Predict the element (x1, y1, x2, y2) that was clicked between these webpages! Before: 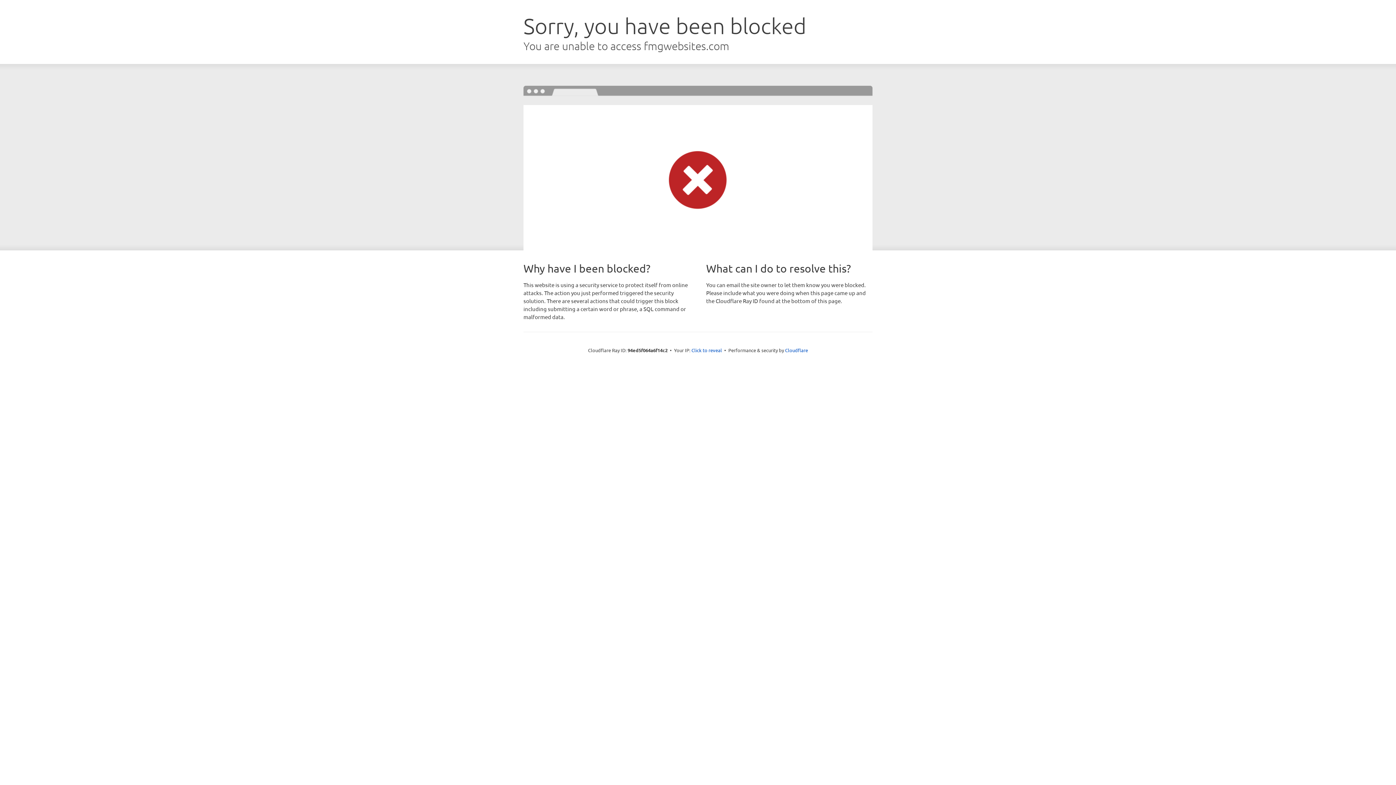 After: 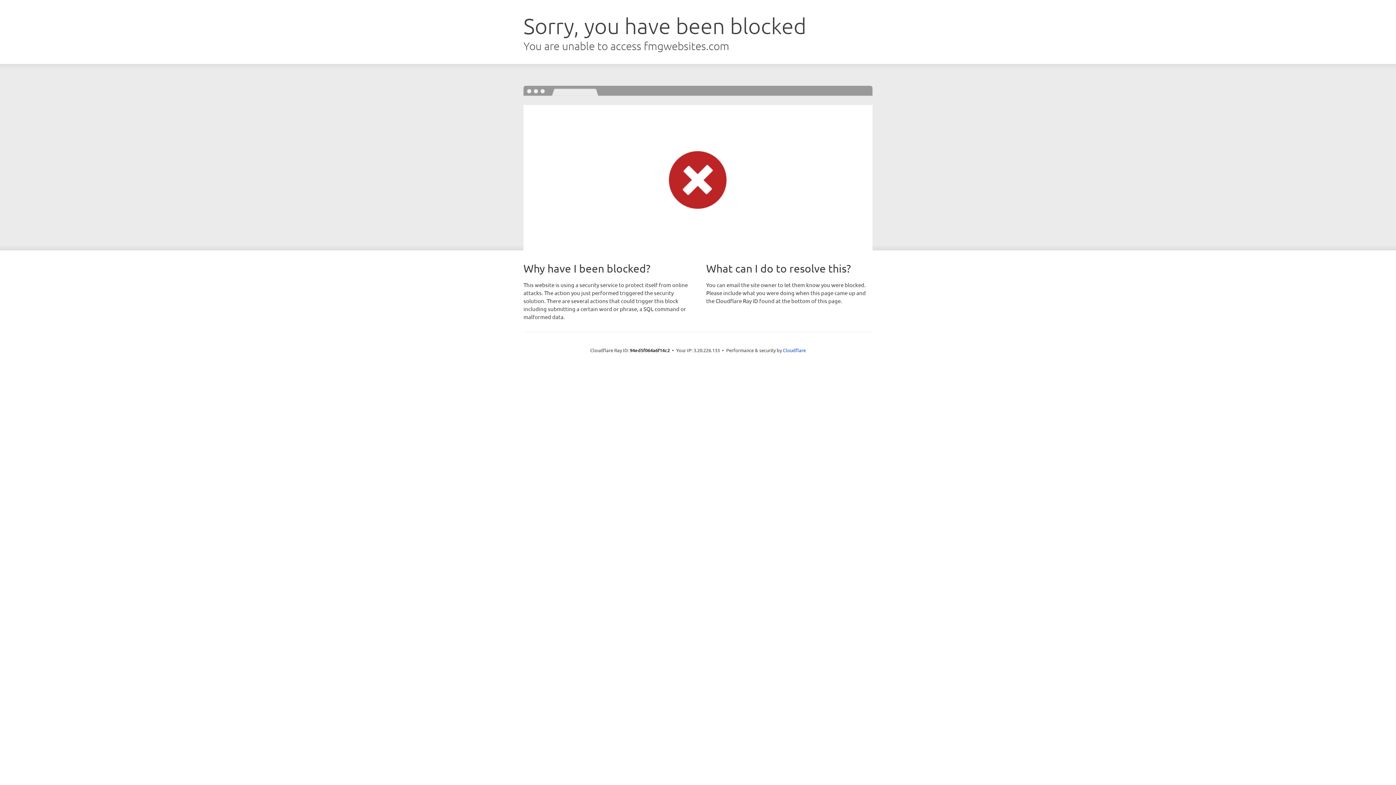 Action: bbox: (691, 346, 722, 353) label: Click to reveal